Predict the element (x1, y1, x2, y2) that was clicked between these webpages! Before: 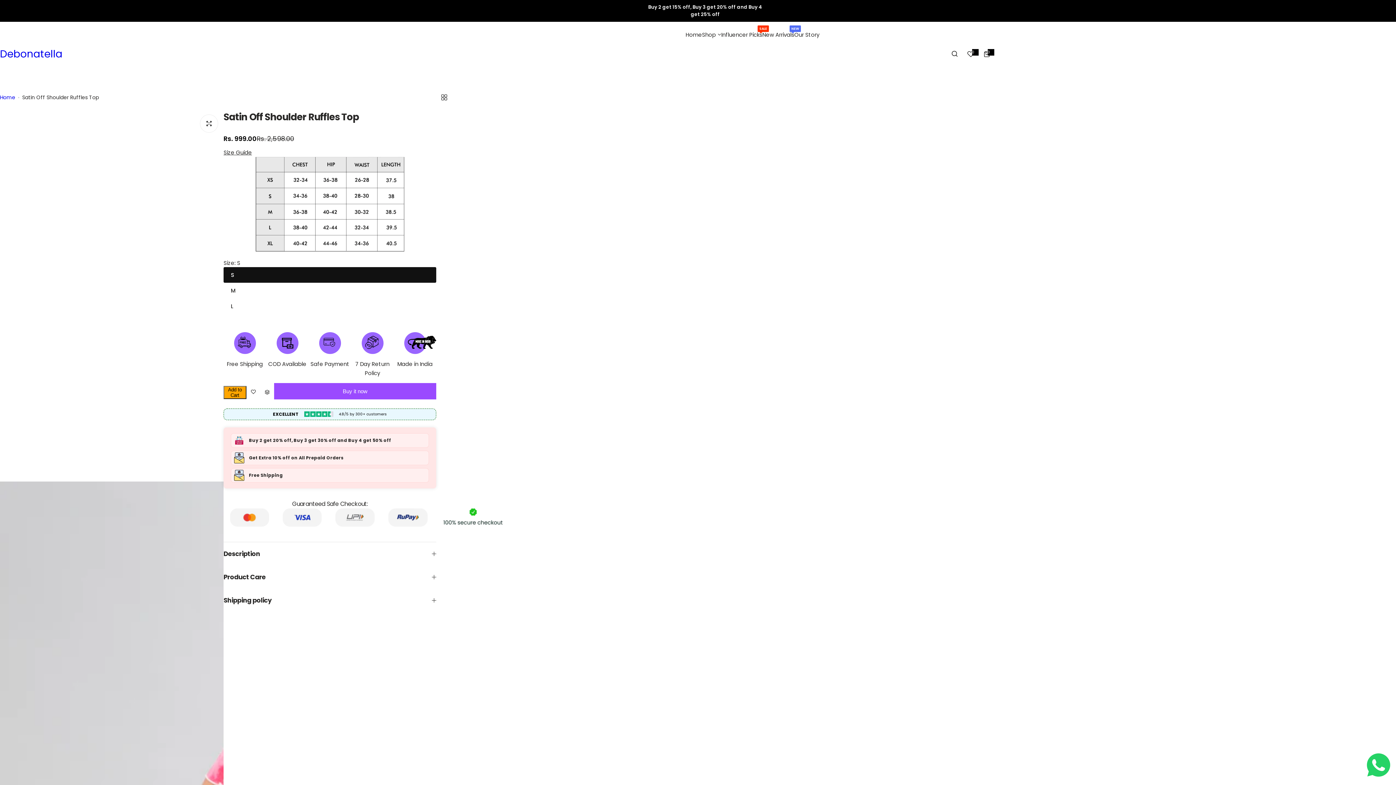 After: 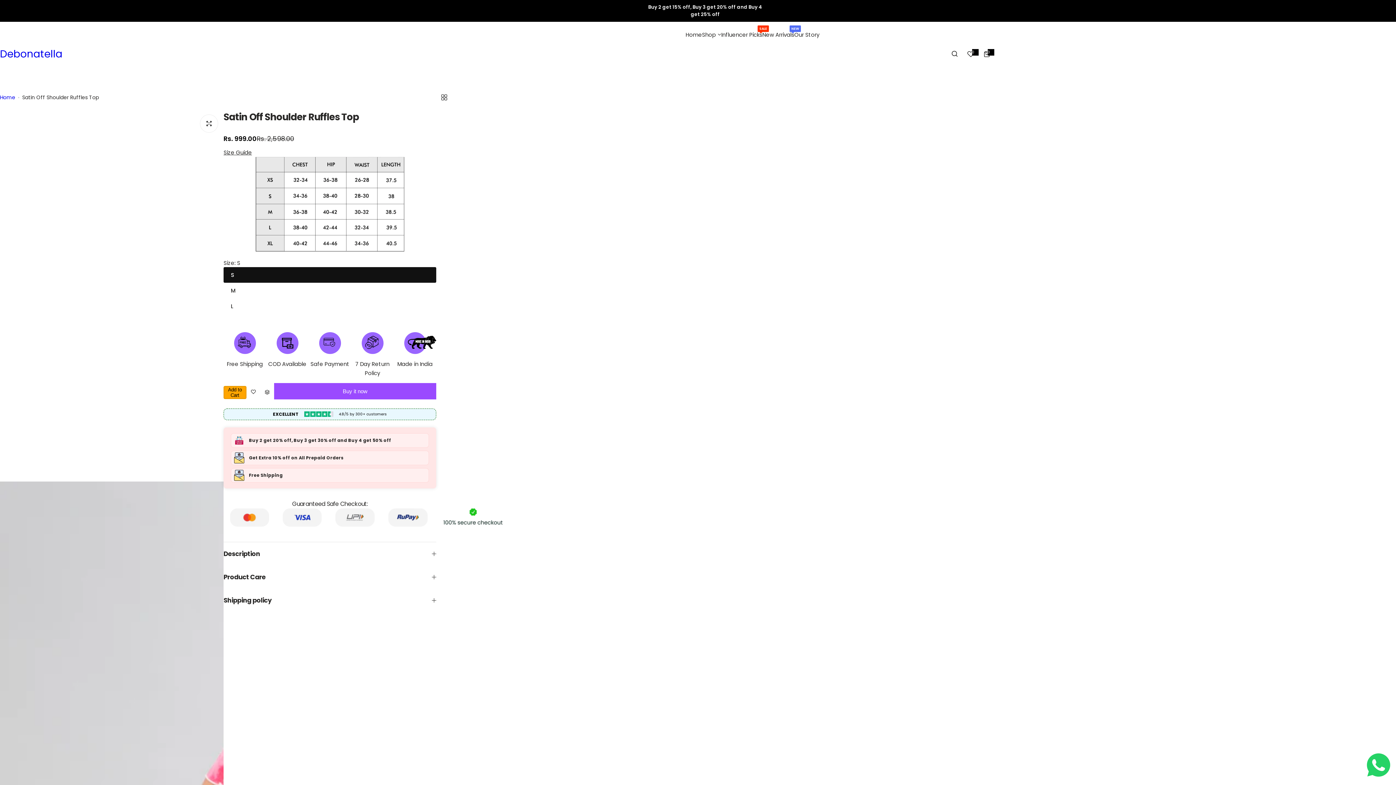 Action: label: Add to Cart bbox: (223, 386, 246, 399)